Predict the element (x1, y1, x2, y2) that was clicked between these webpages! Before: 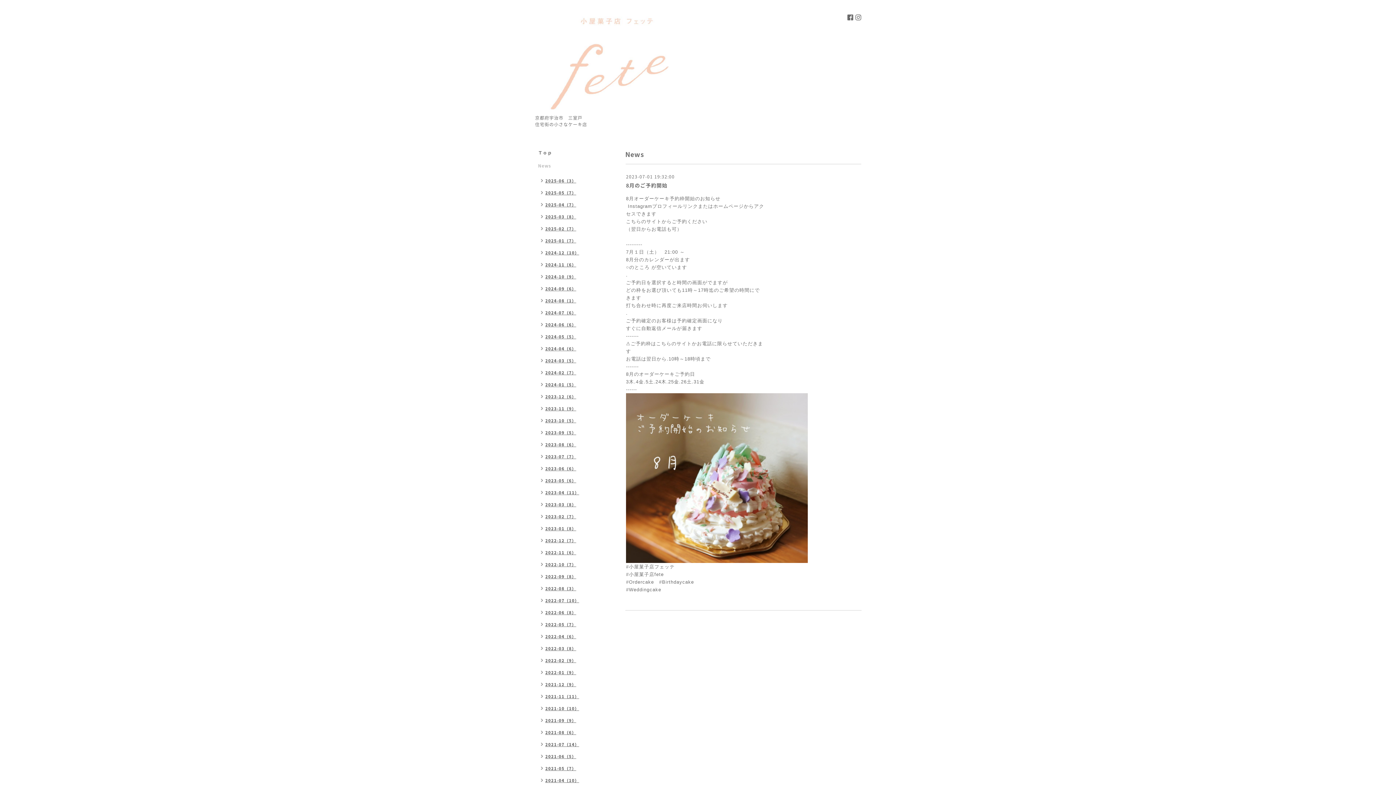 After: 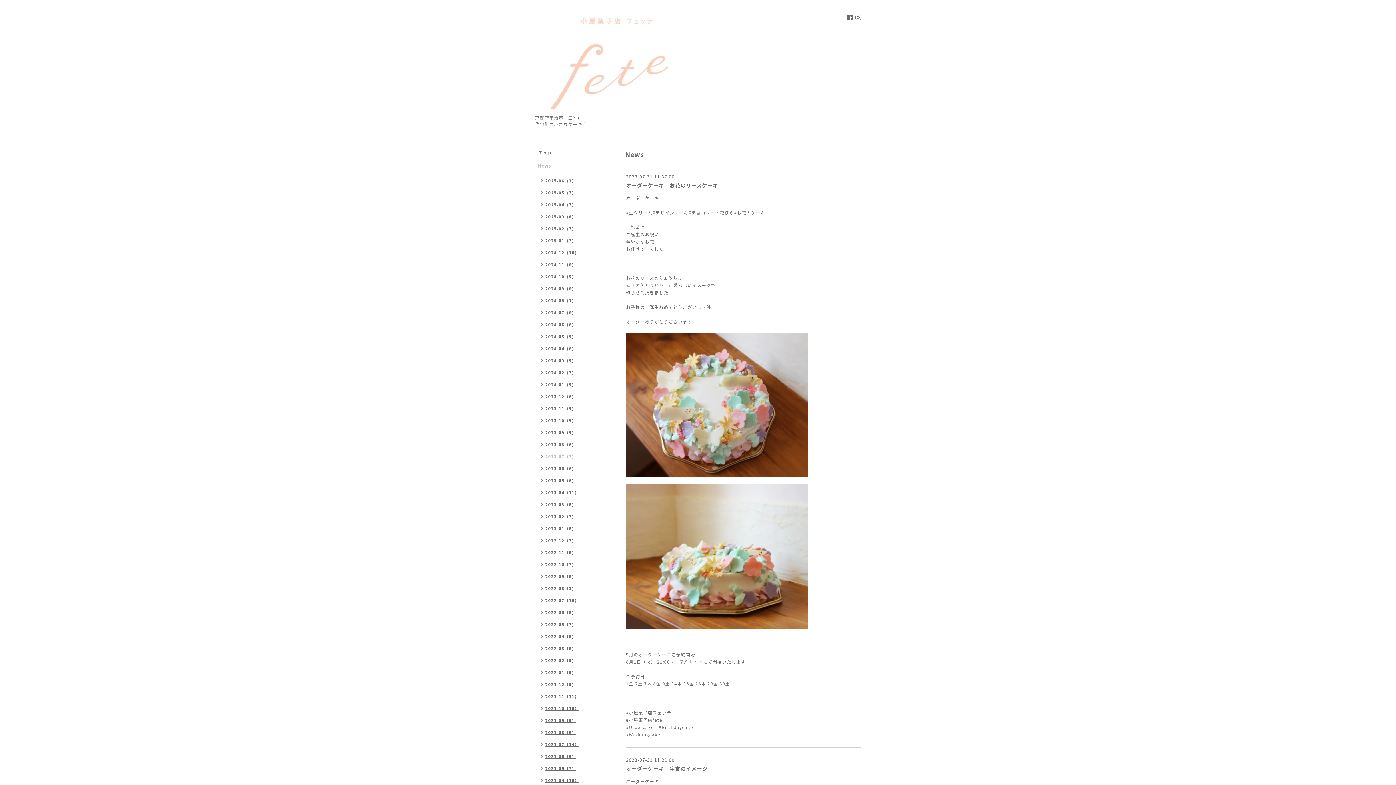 Action: label: 2023-07（7） bbox: (534, 451, 580, 463)